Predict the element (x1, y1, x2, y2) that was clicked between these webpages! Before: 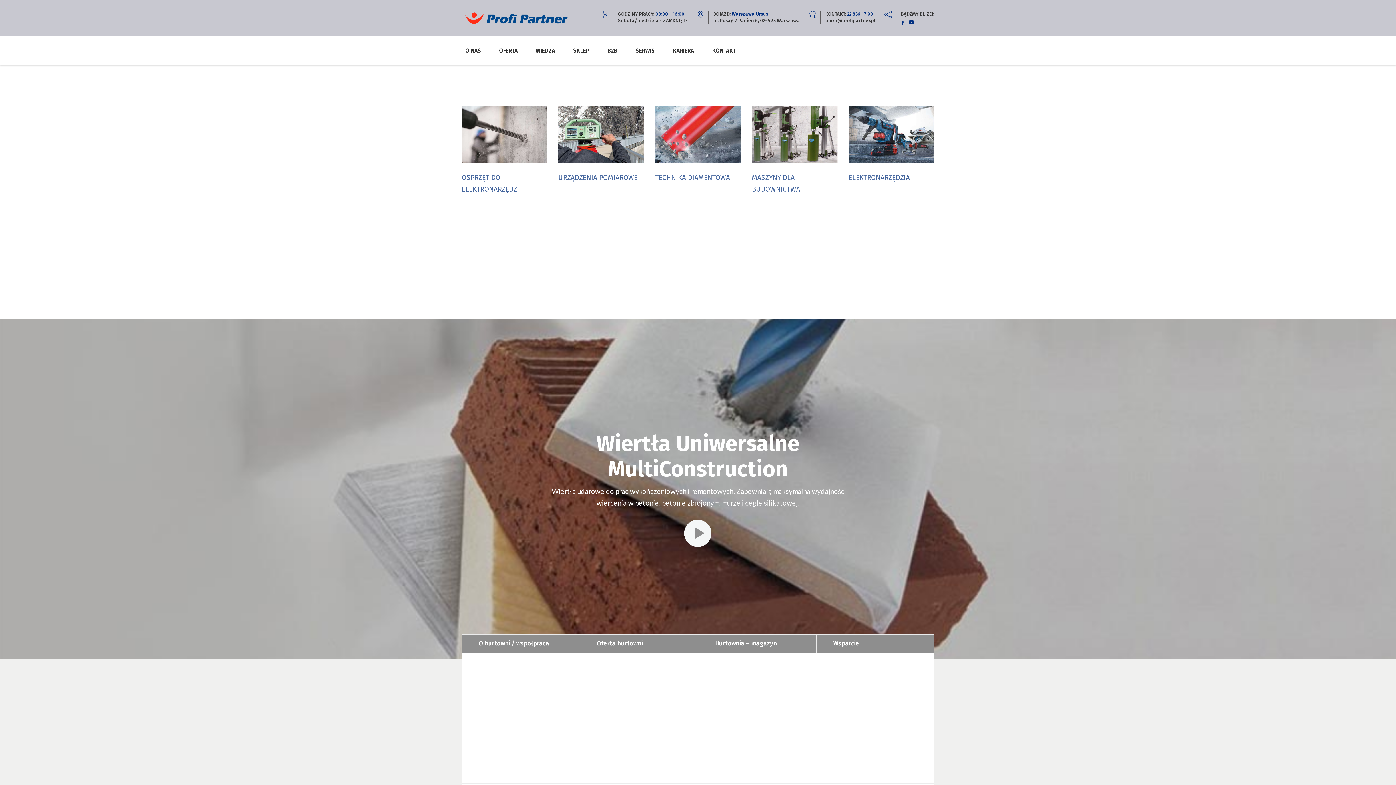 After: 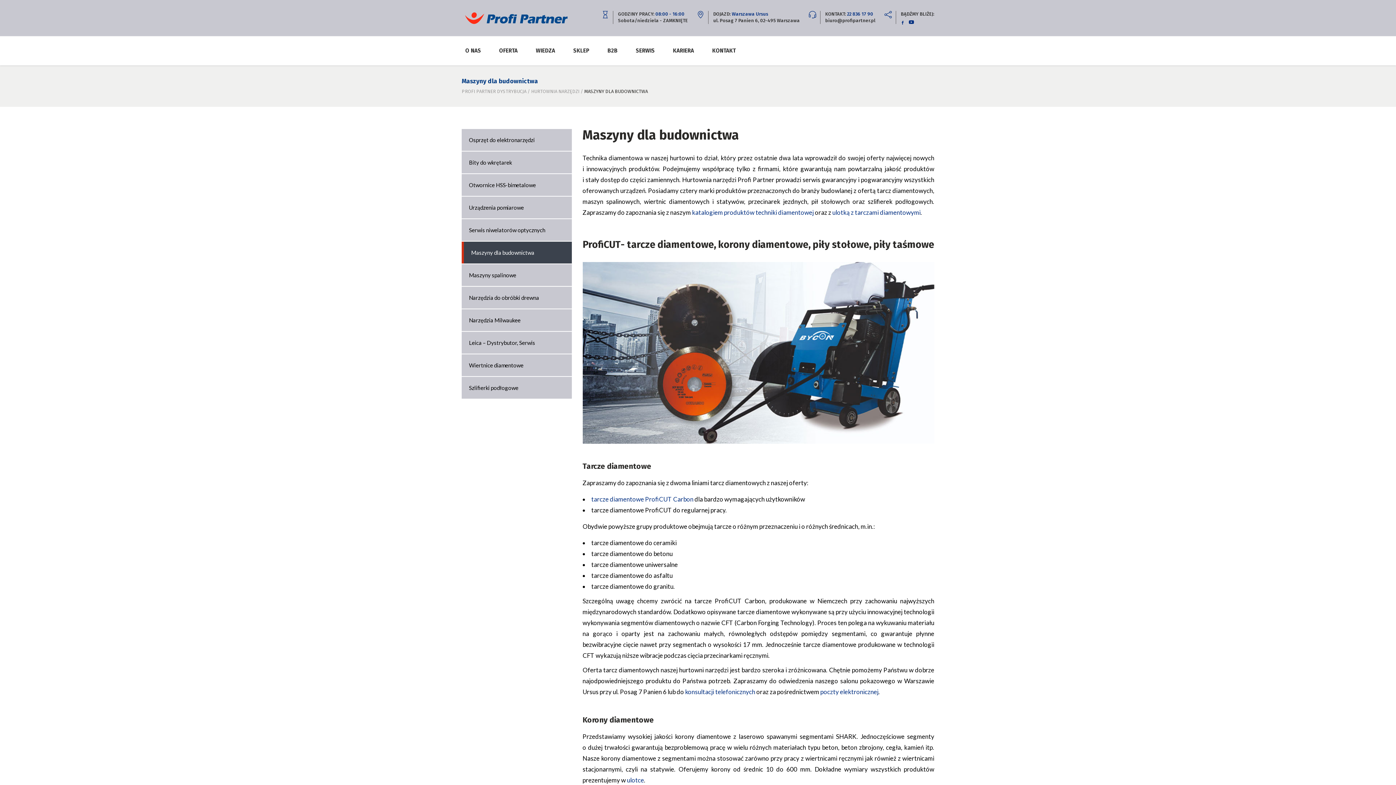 Action: bbox: (655, 173, 730, 181) label: TECHNIKA DIAMENTOWA